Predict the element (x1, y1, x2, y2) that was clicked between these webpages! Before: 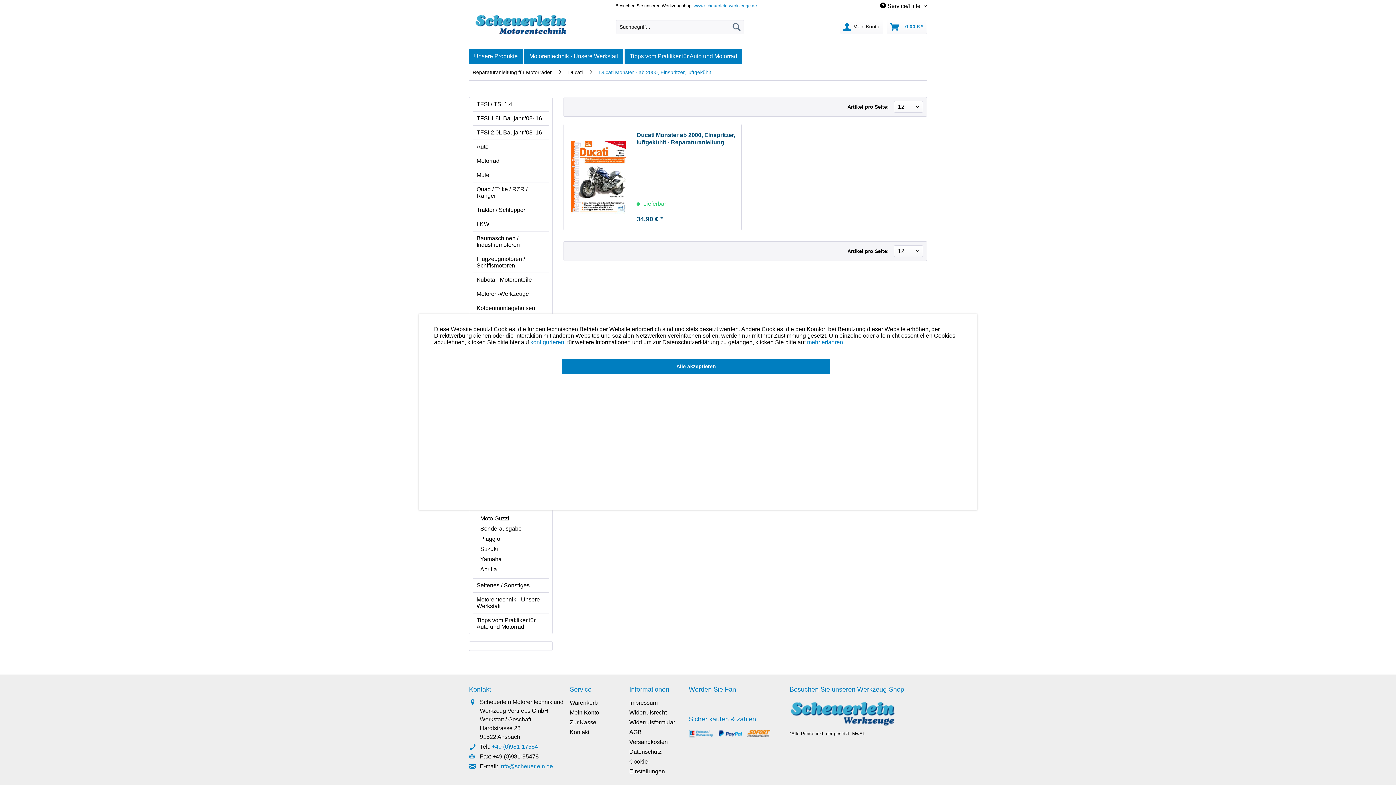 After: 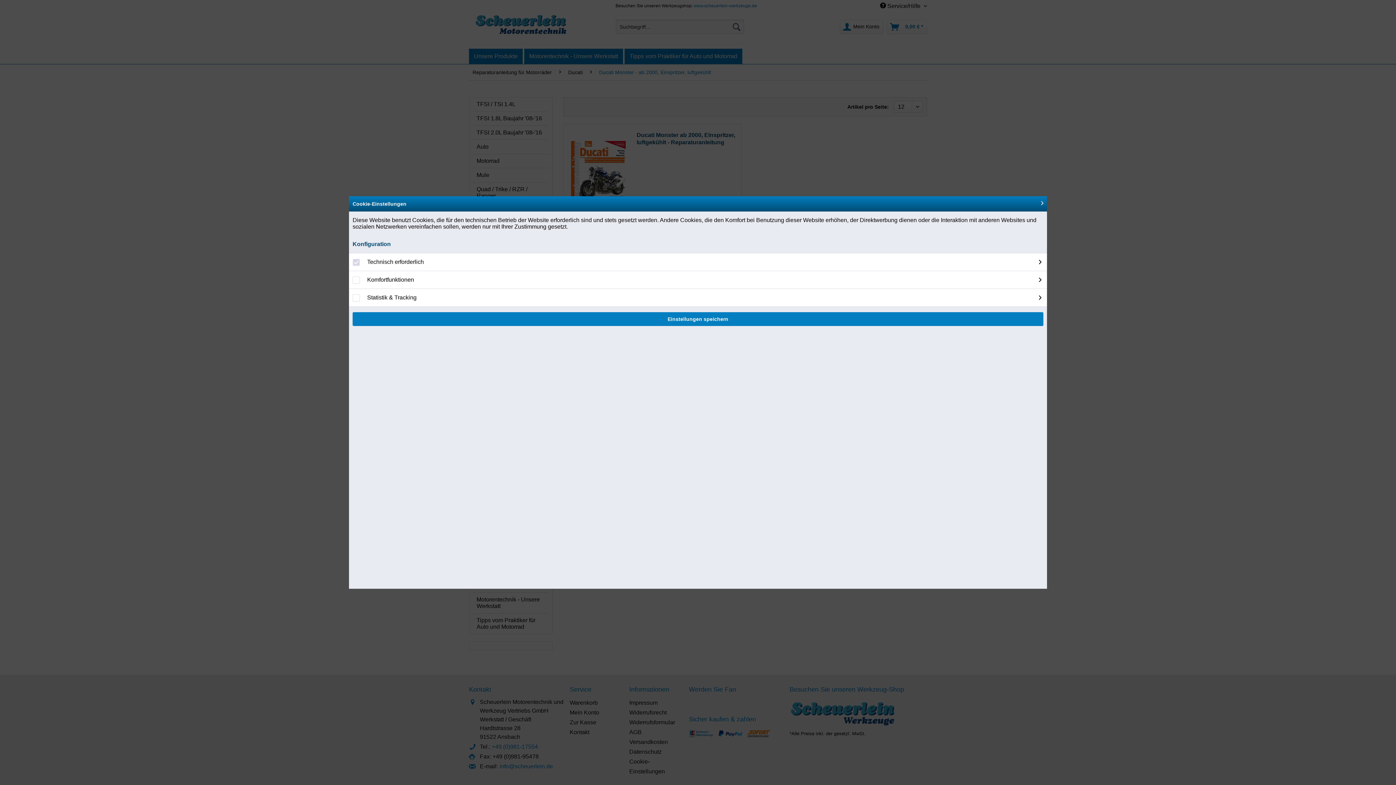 Action: label: Cookie-Einstellungen bbox: (629, 757, 685, 776)